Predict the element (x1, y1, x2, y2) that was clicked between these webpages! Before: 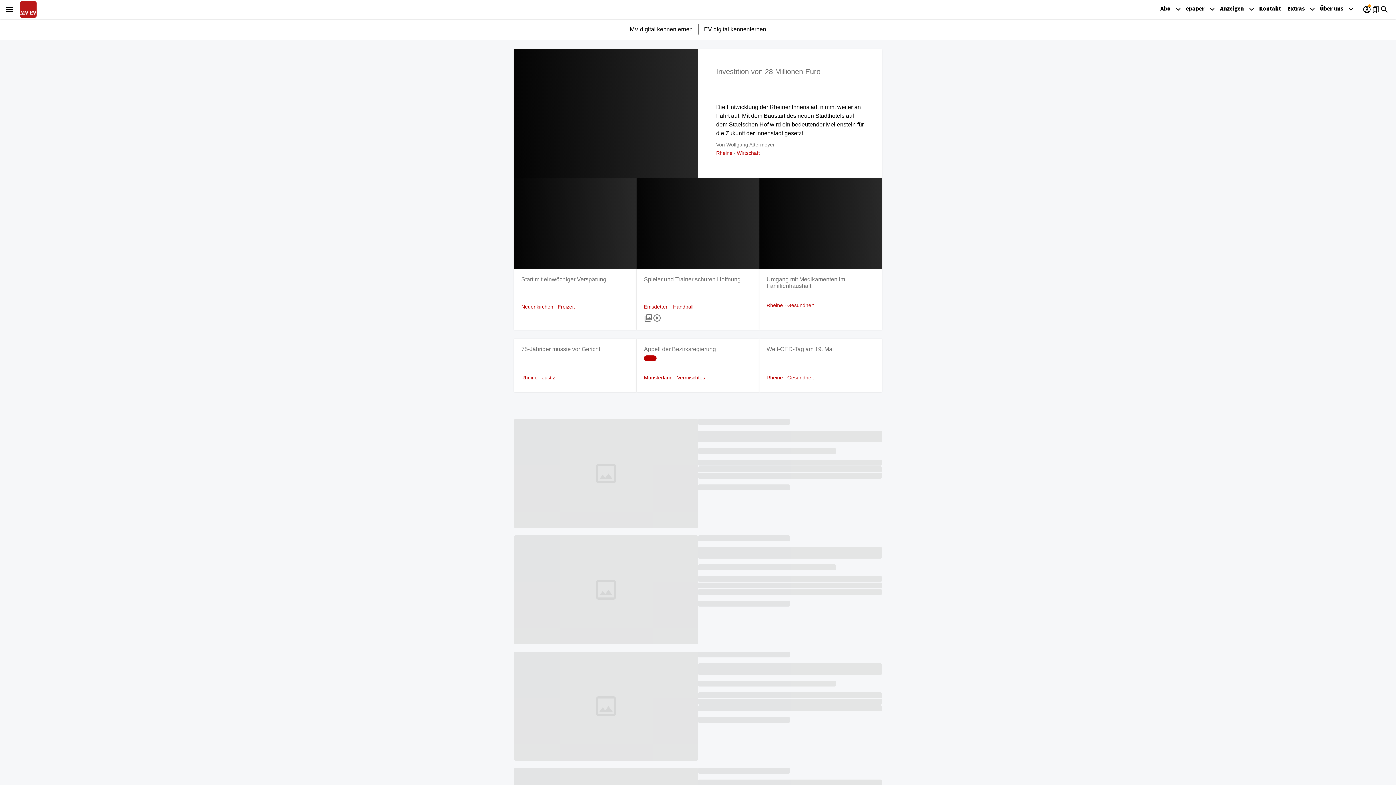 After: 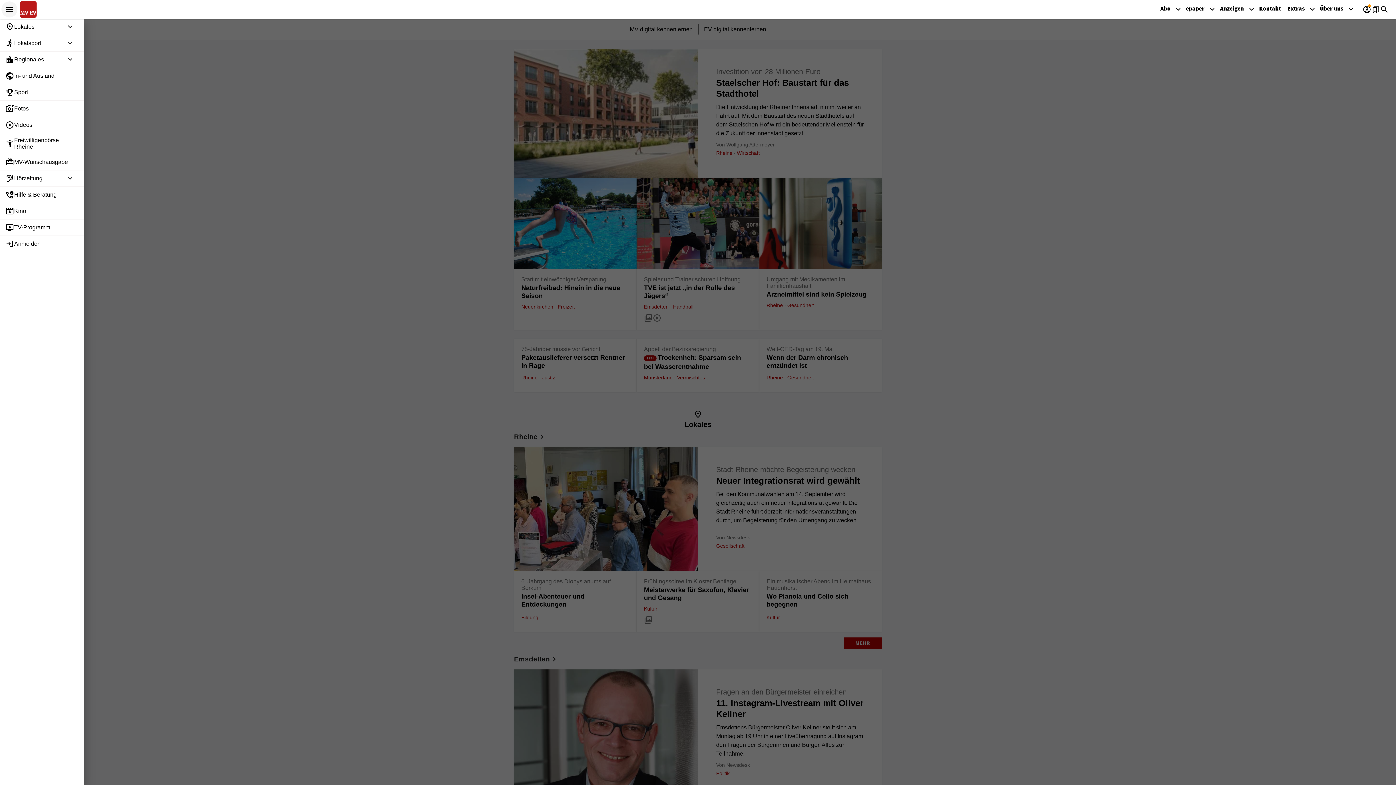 Action: bbox: (1, 1, 17, 17) label: menu